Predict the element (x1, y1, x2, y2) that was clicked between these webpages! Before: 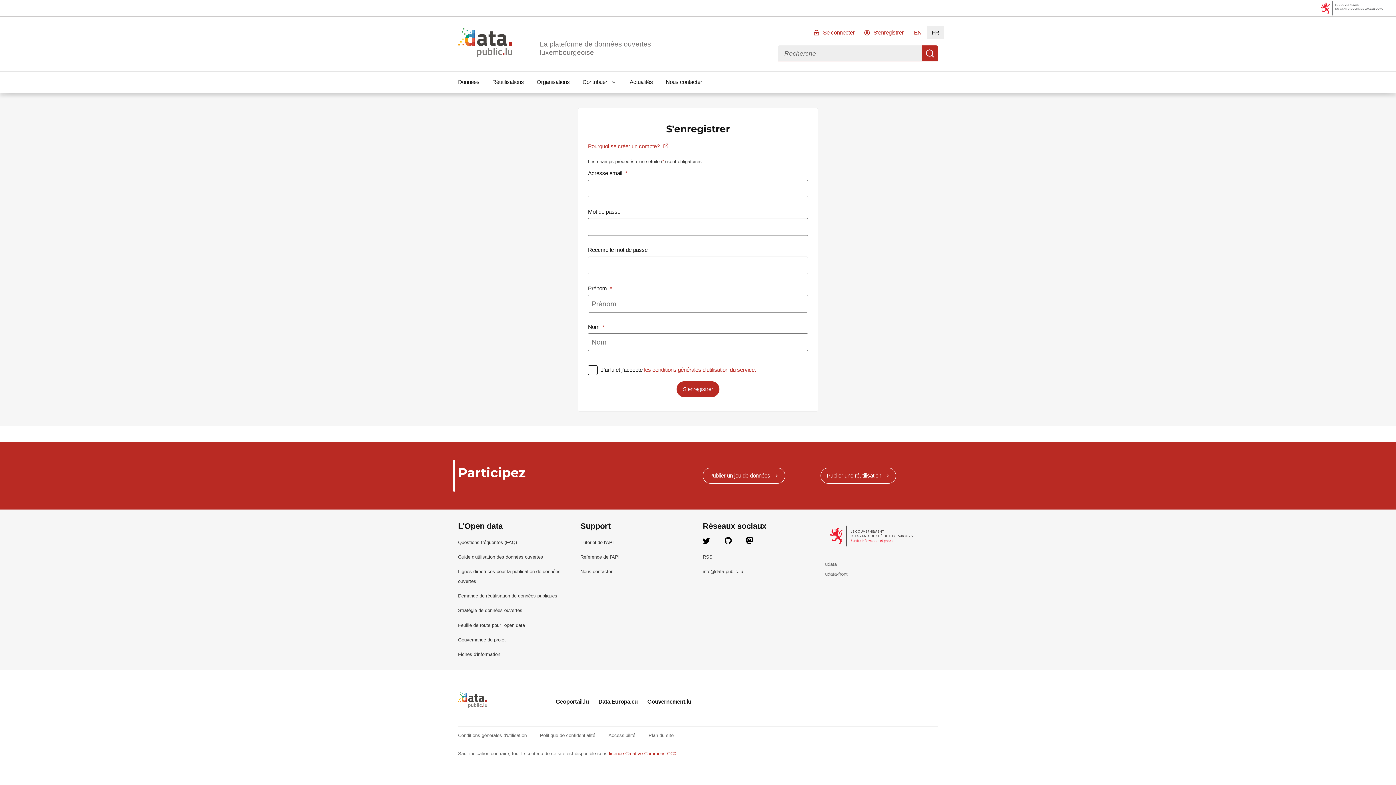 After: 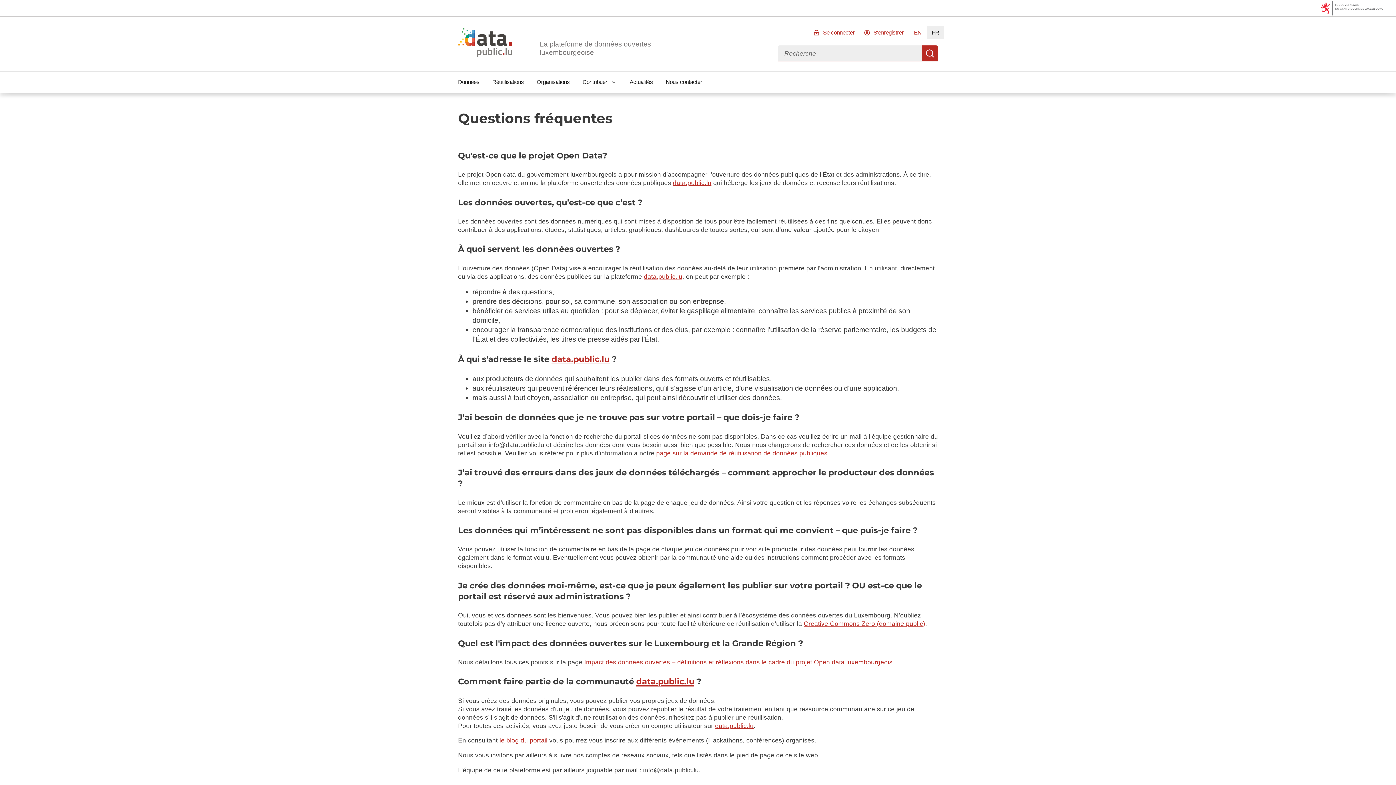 Action: label: Questions fréquentes (FAQ) bbox: (458, 539, 517, 545)